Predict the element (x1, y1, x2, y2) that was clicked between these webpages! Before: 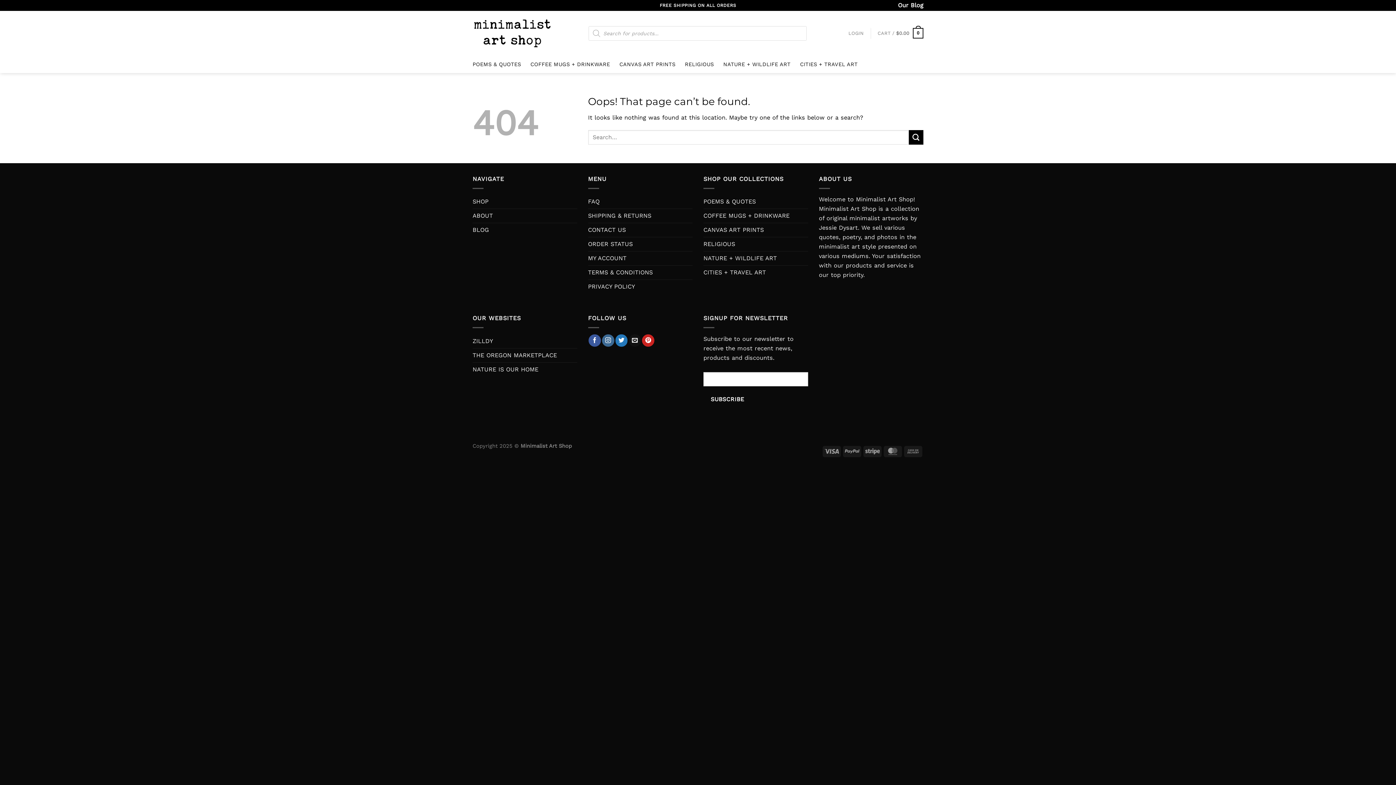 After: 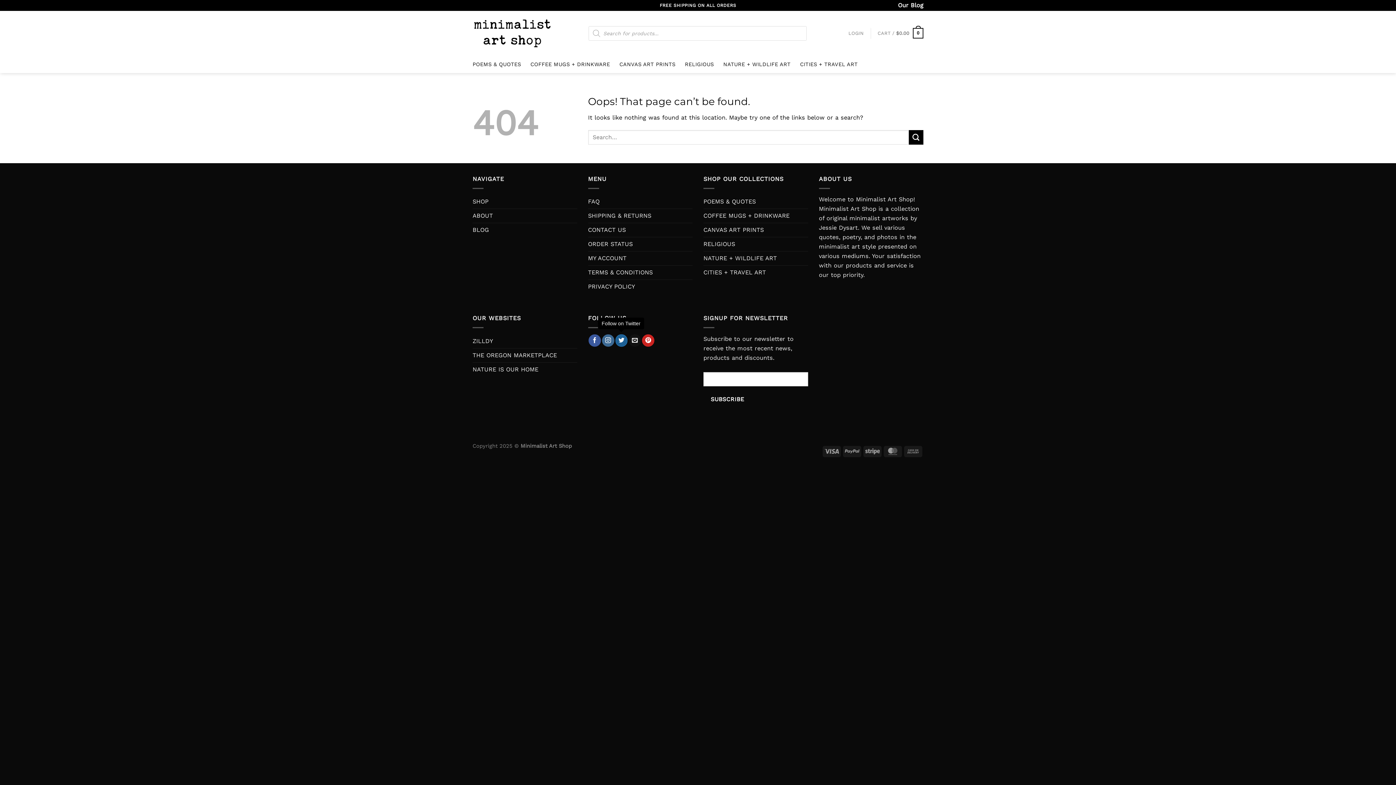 Action: label: Follow on Twitter bbox: (615, 334, 627, 346)